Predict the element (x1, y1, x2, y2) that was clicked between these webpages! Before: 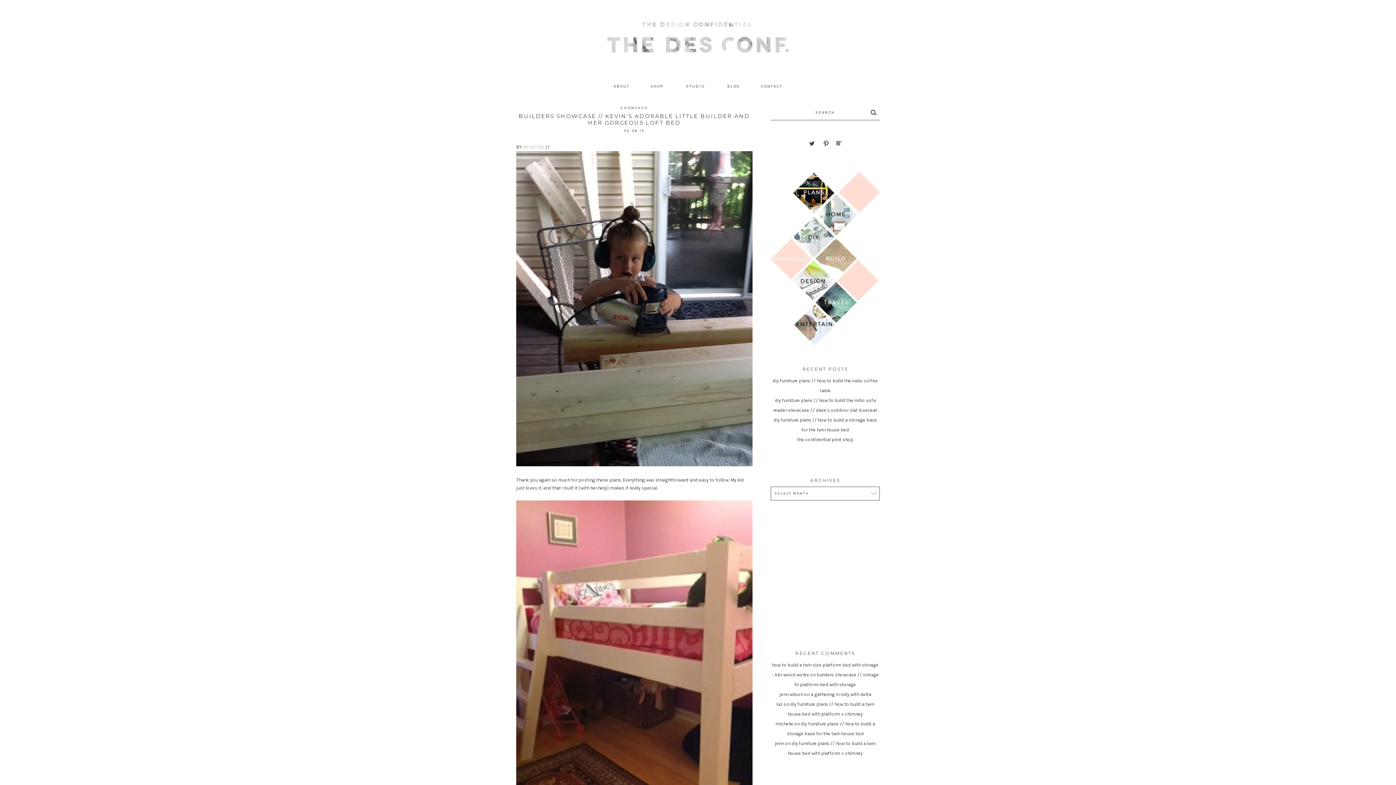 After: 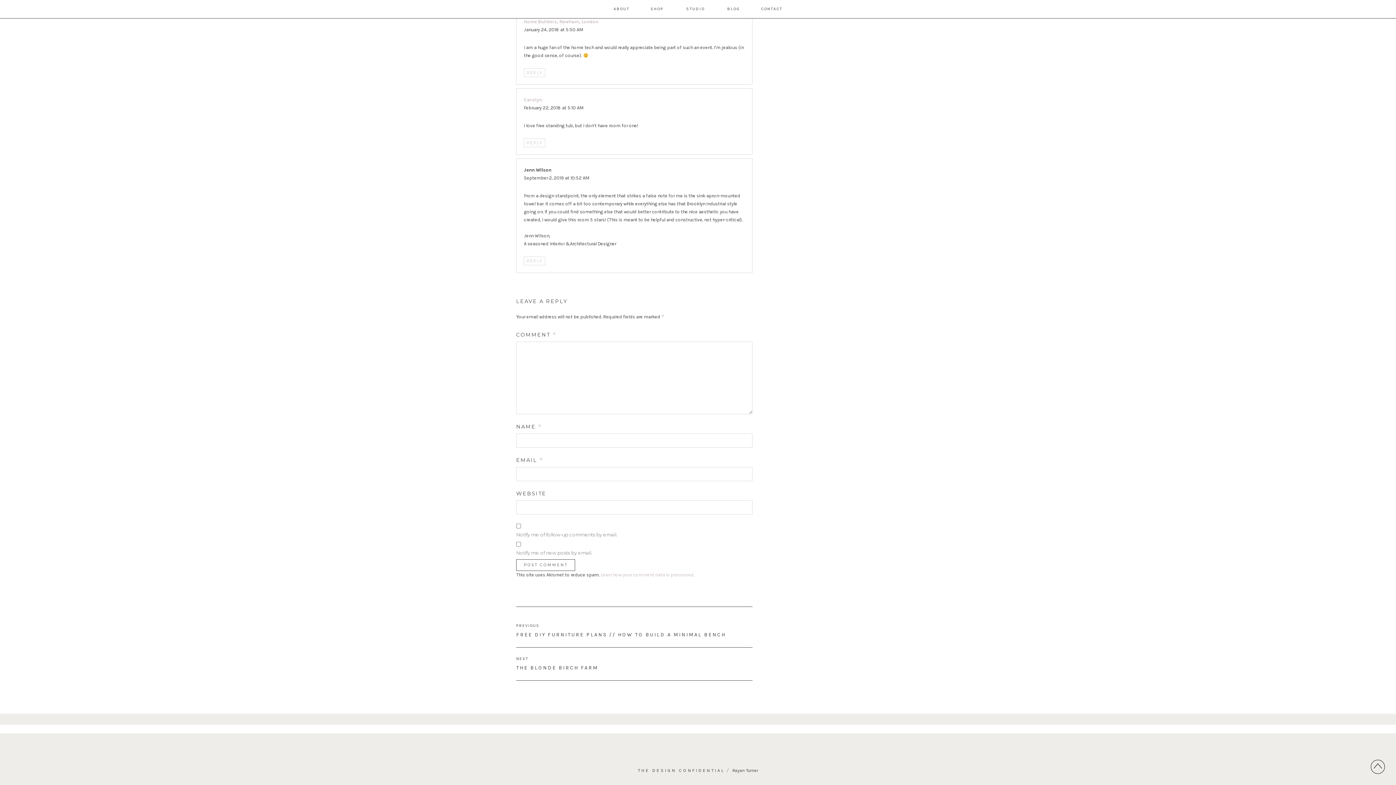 Action: bbox: (810, 691, 871, 697) label: a gathering in indy with delta